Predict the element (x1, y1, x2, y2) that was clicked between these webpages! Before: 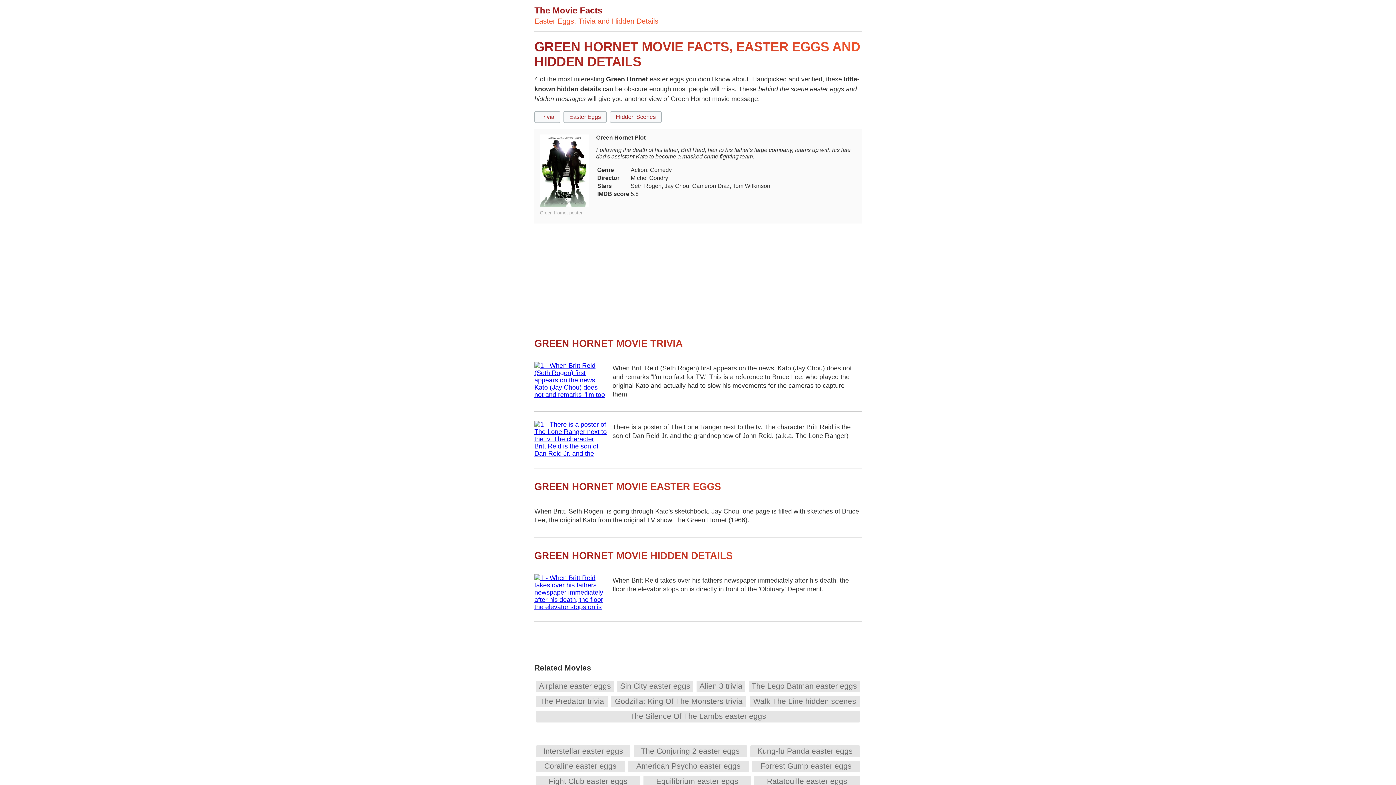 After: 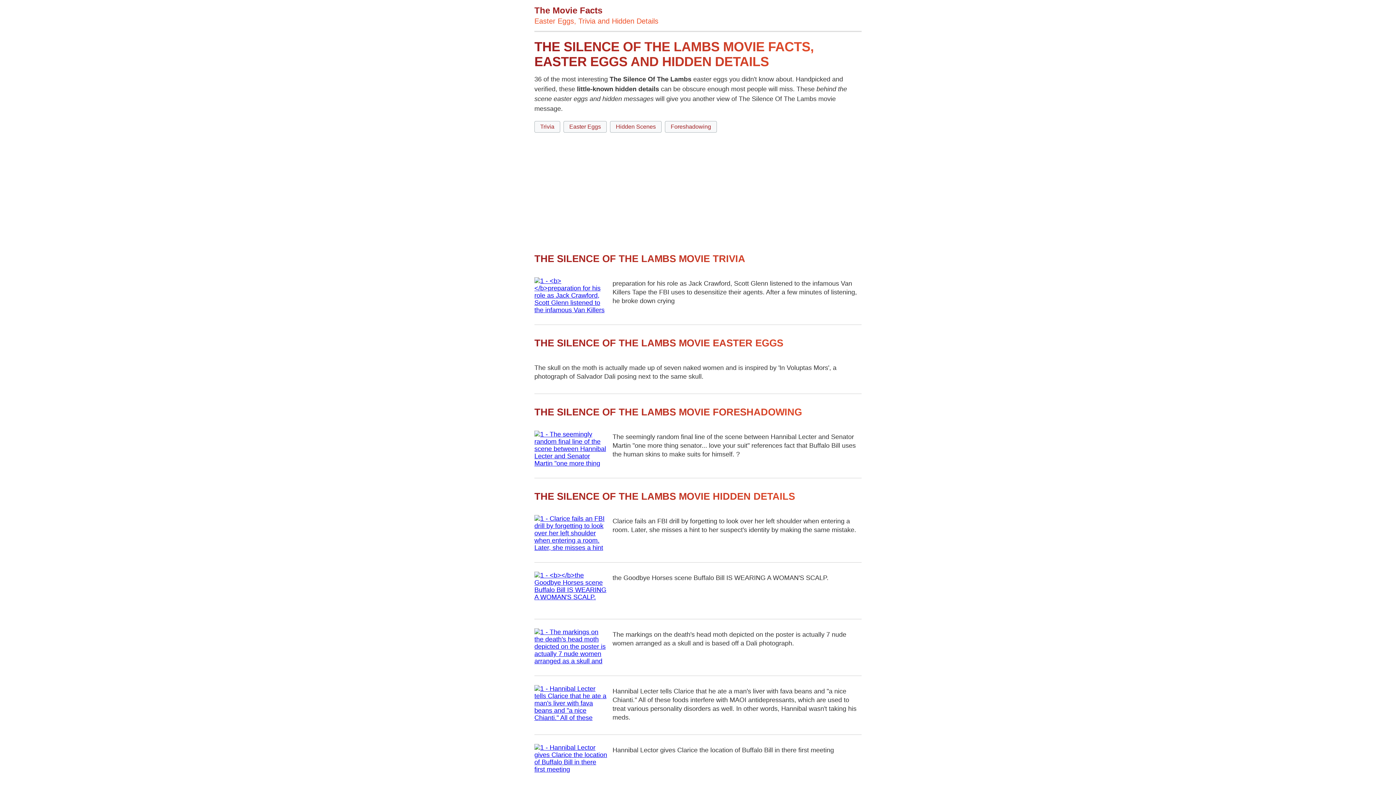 Action: label: The Silence Of The Lambs easter eggs bbox: (630, 712, 766, 720)